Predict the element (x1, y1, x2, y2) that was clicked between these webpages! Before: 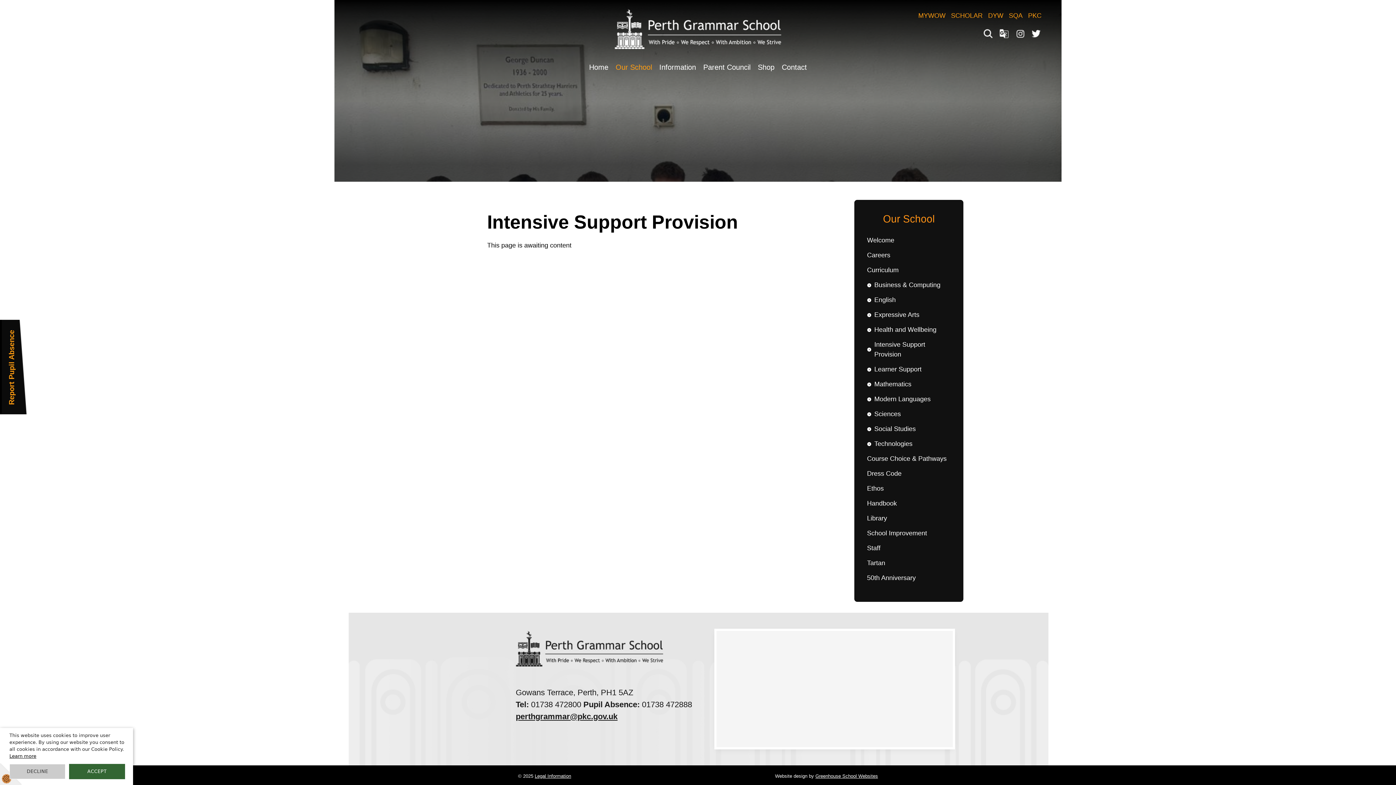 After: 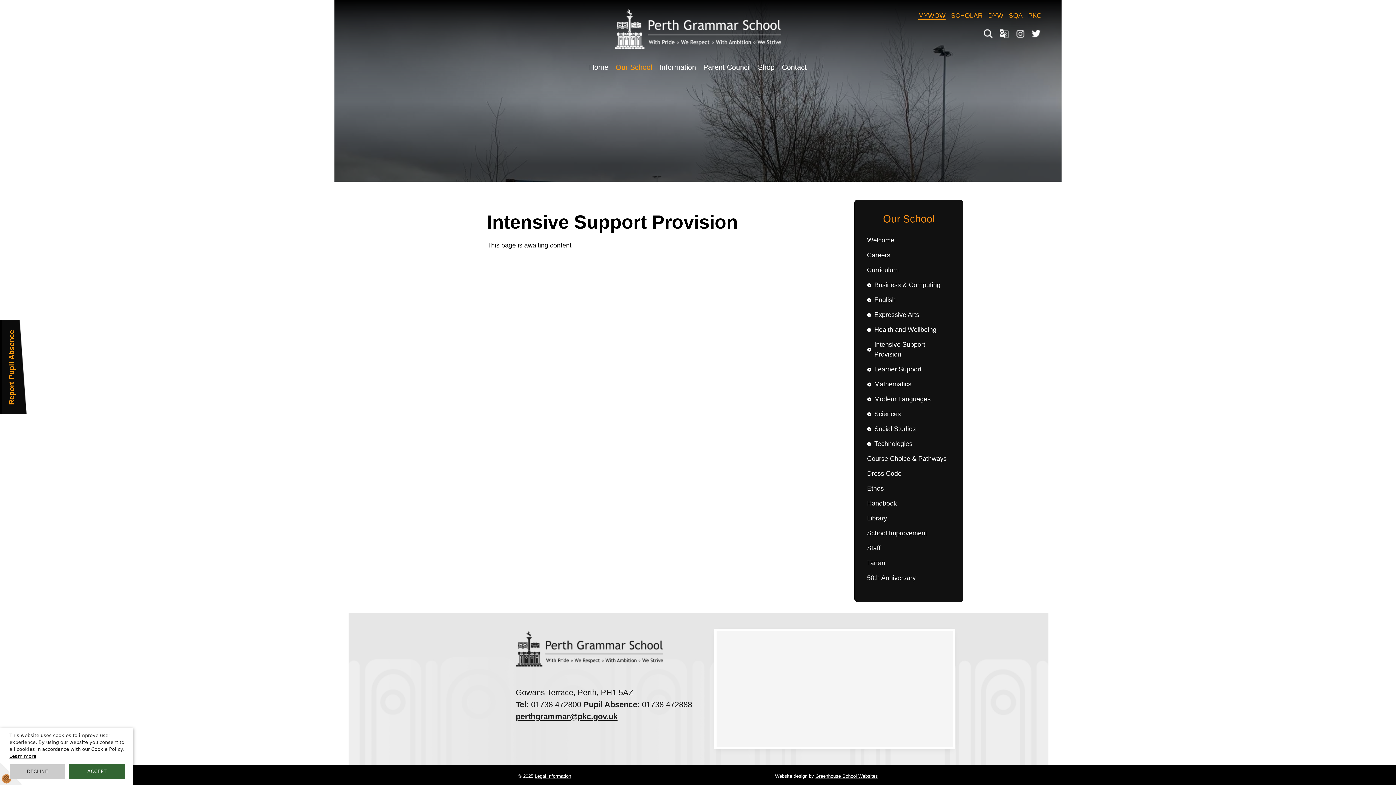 Action: bbox: (918, 12, 945, 19) label: MYWOW